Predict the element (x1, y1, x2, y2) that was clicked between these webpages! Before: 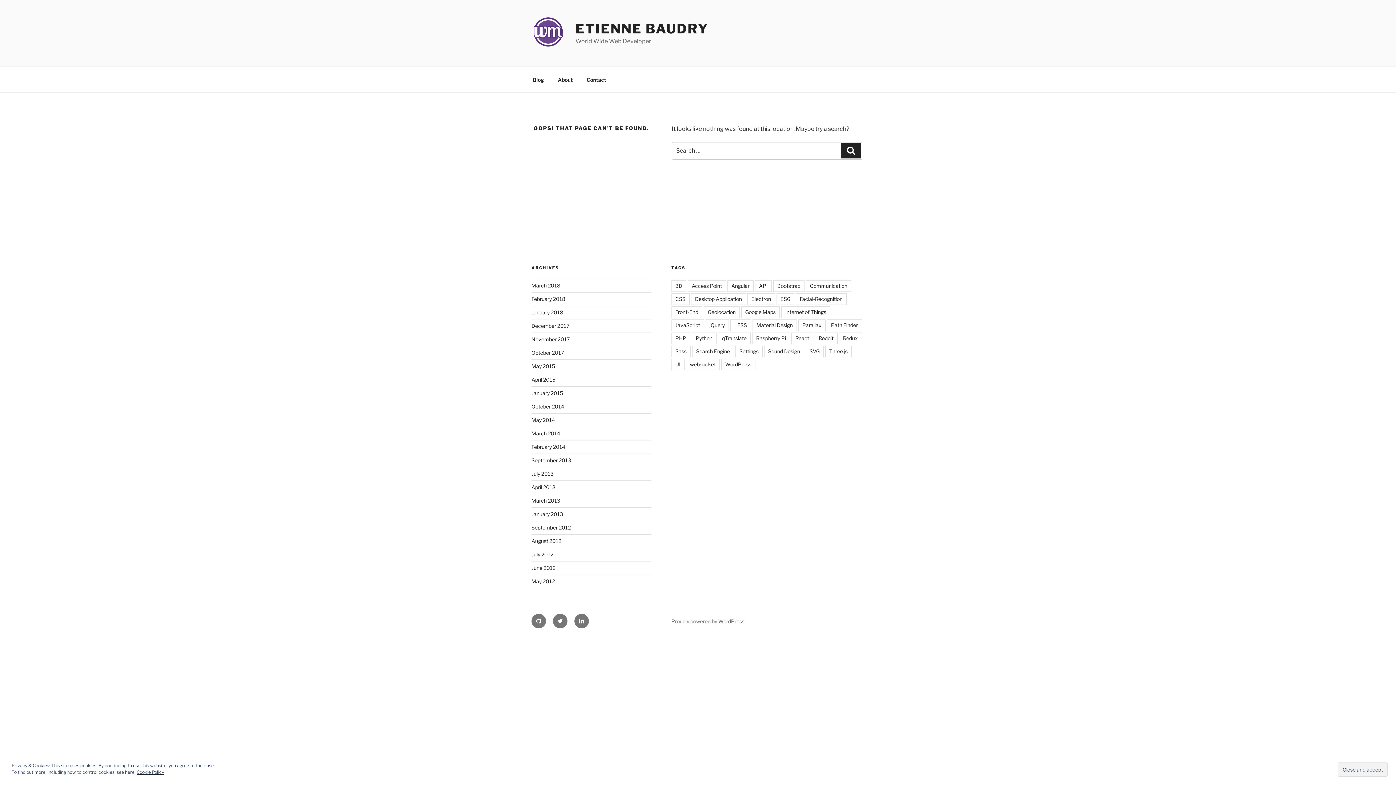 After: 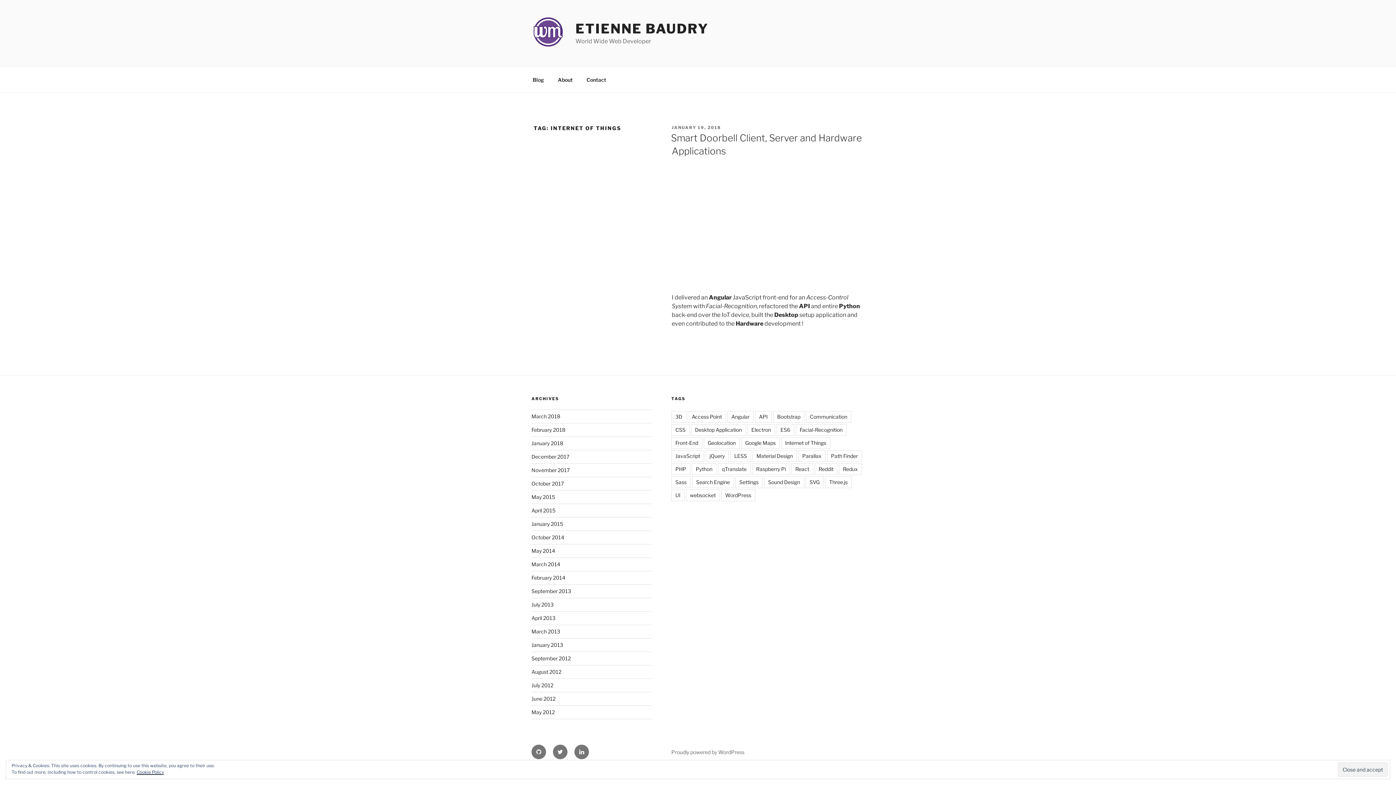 Action: bbox: (781, 306, 830, 318) label: Internet of Things